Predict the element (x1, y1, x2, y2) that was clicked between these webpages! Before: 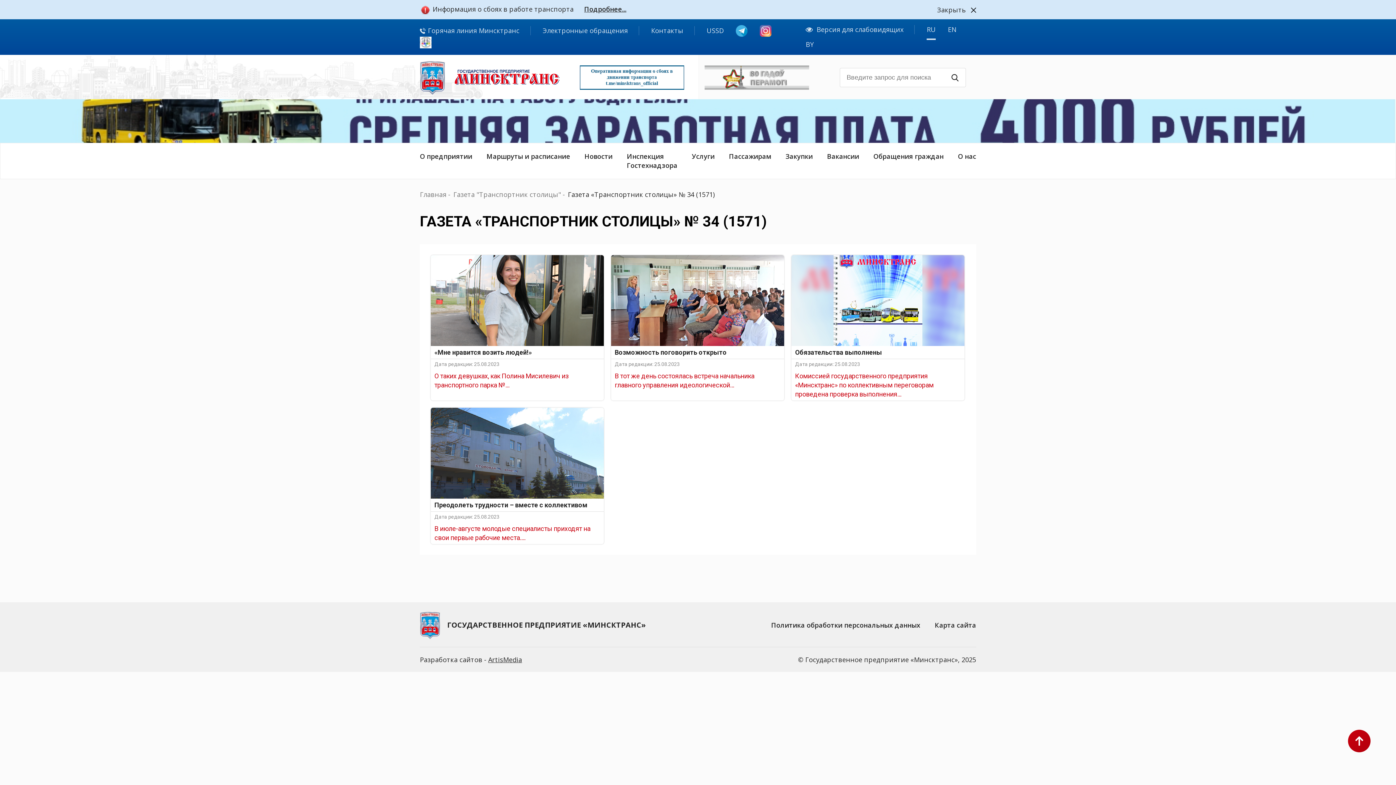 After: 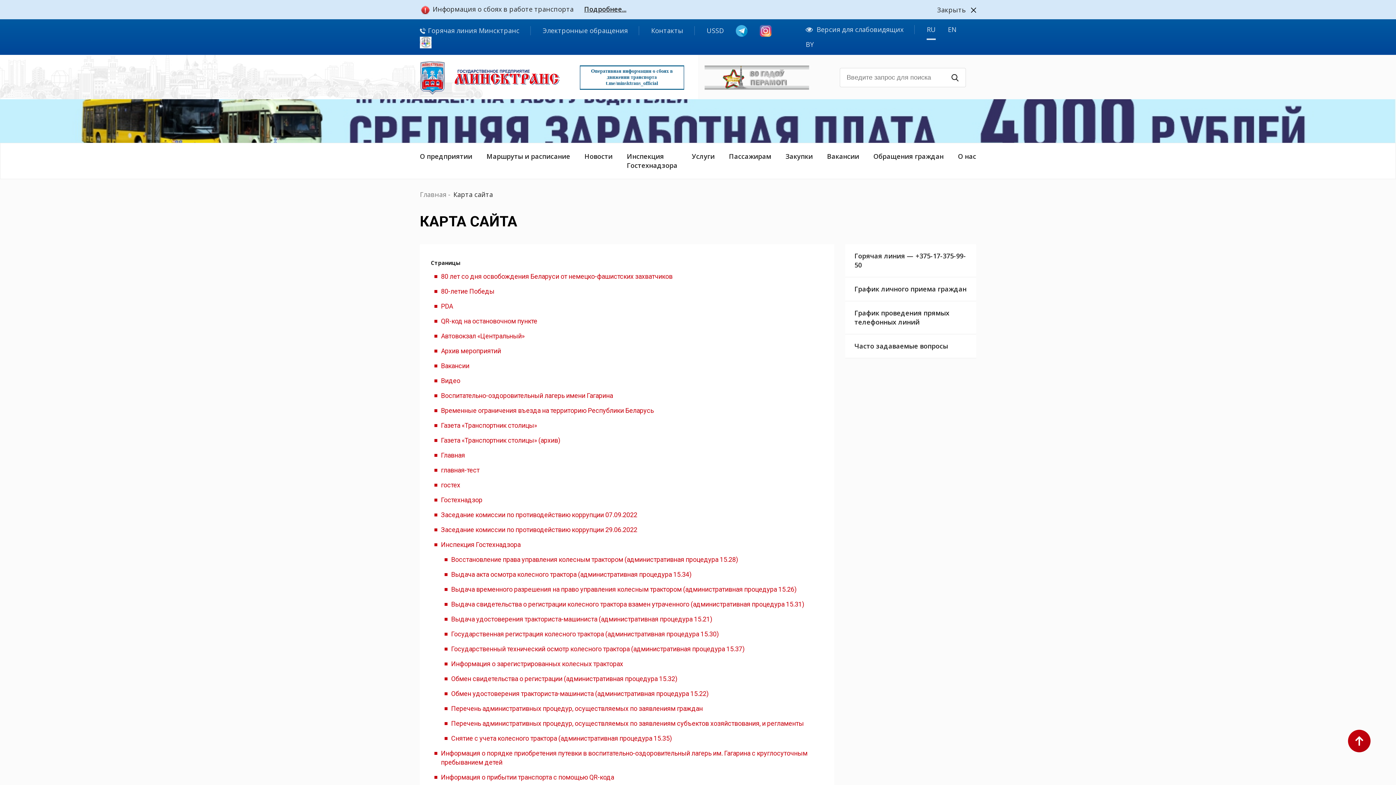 Action: bbox: (935, 620, 976, 630) label: Карта сайта